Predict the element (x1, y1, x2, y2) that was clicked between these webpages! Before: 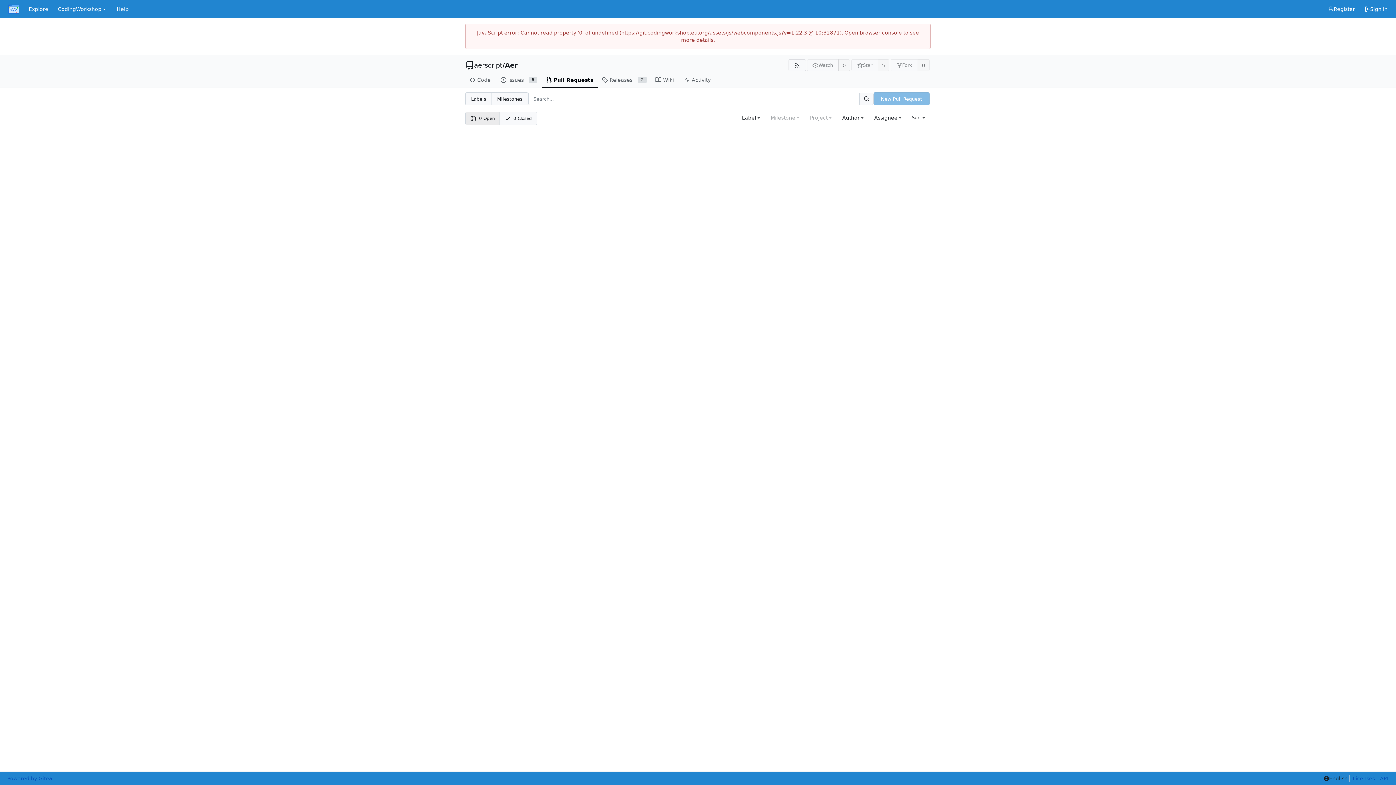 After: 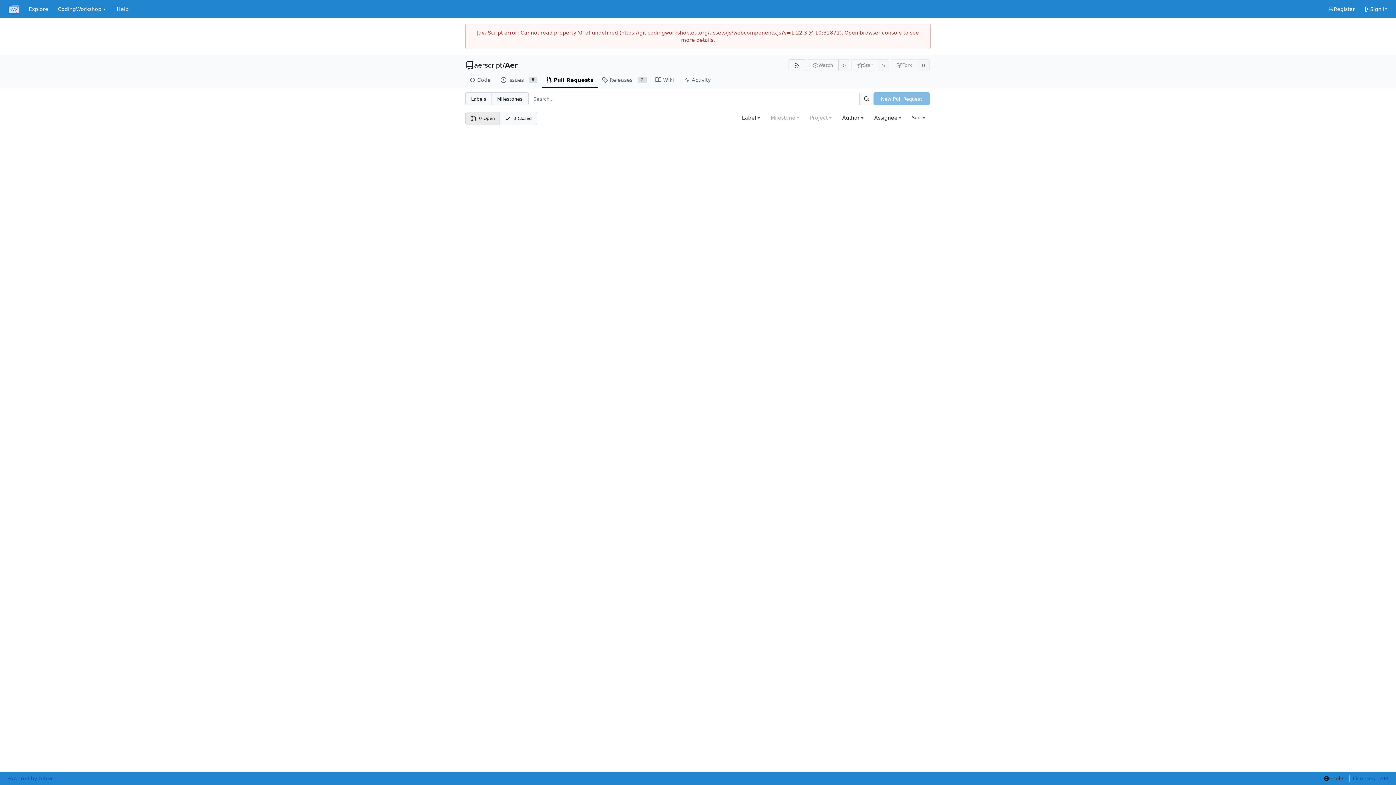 Action: bbox: (859, 92, 873, 105) label: Search...